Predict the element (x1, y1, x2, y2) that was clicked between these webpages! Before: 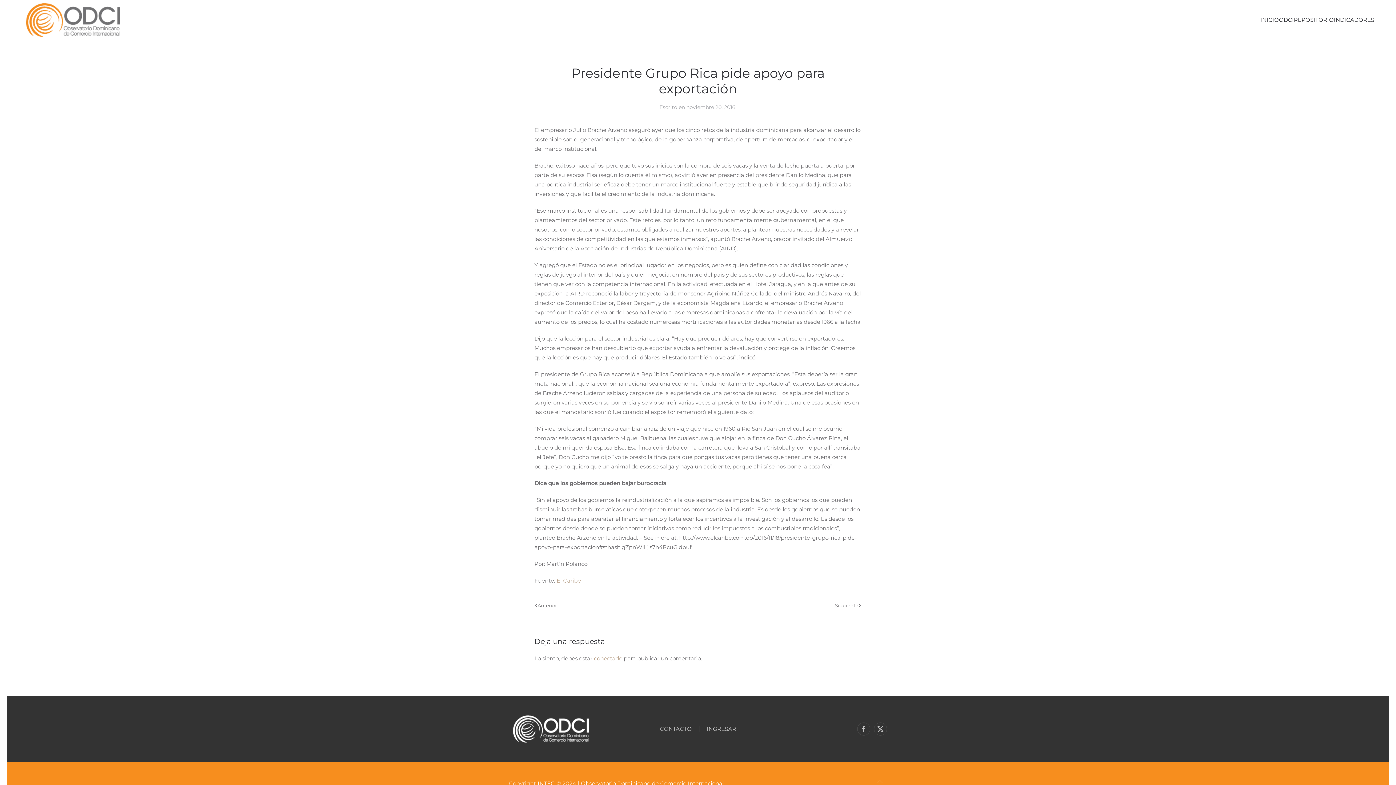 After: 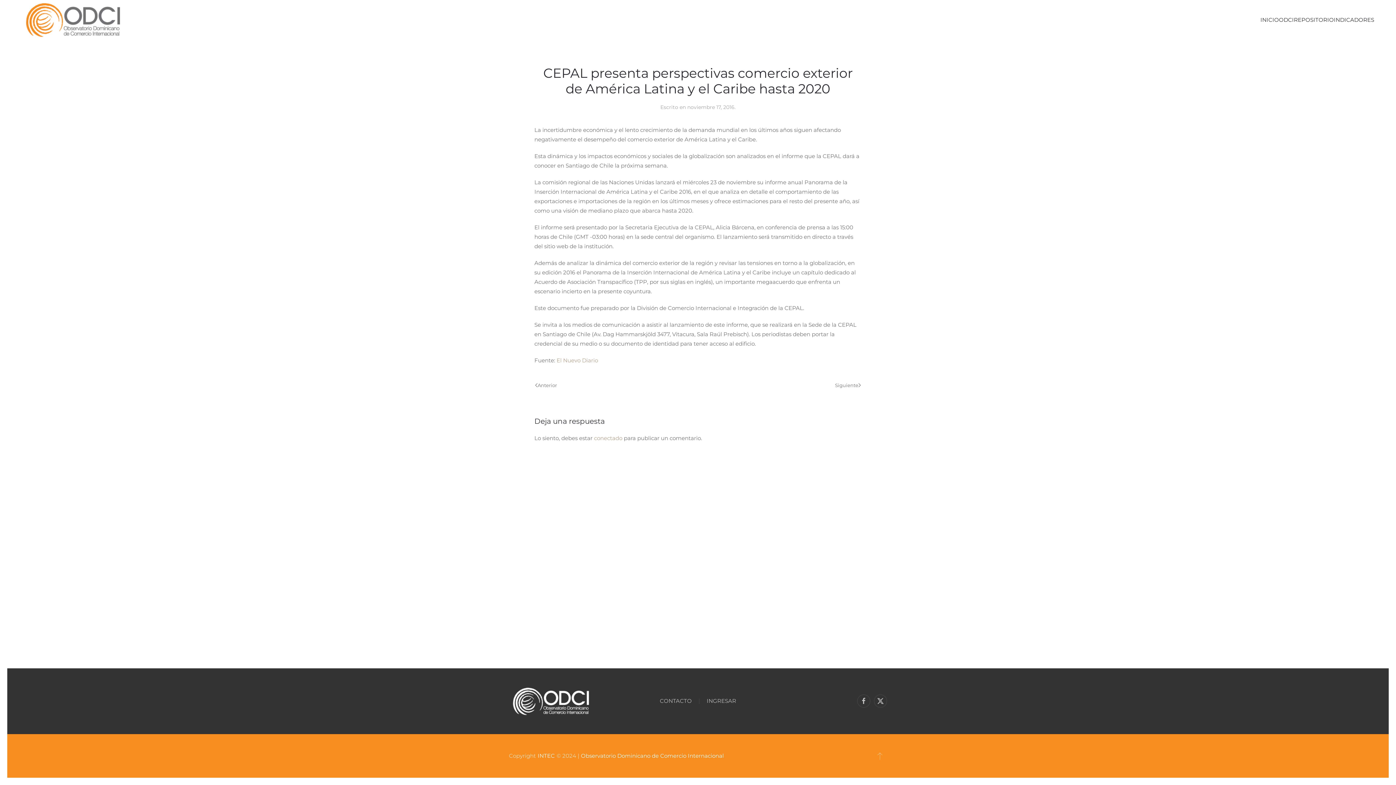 Action: label: Previous page bbox: (534, 600, 557, 611)